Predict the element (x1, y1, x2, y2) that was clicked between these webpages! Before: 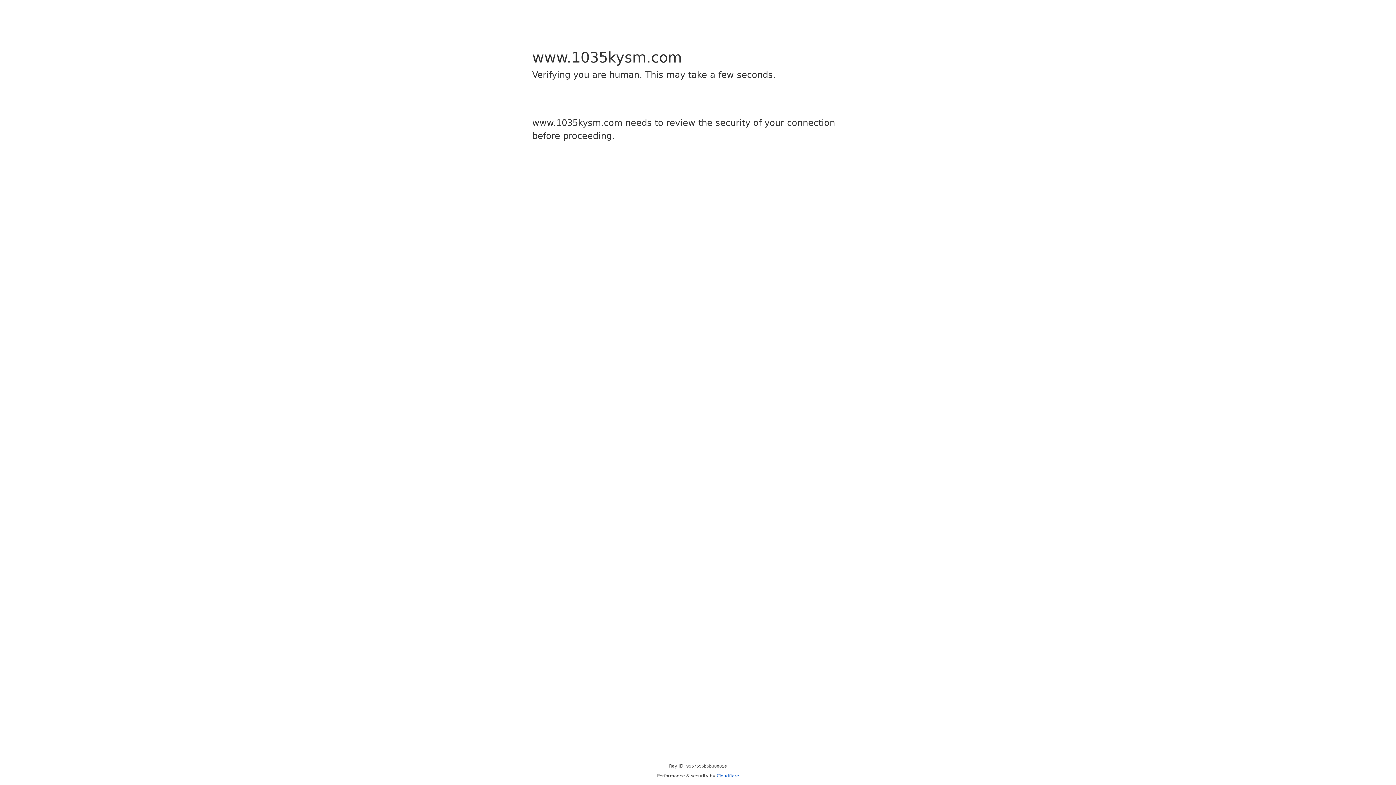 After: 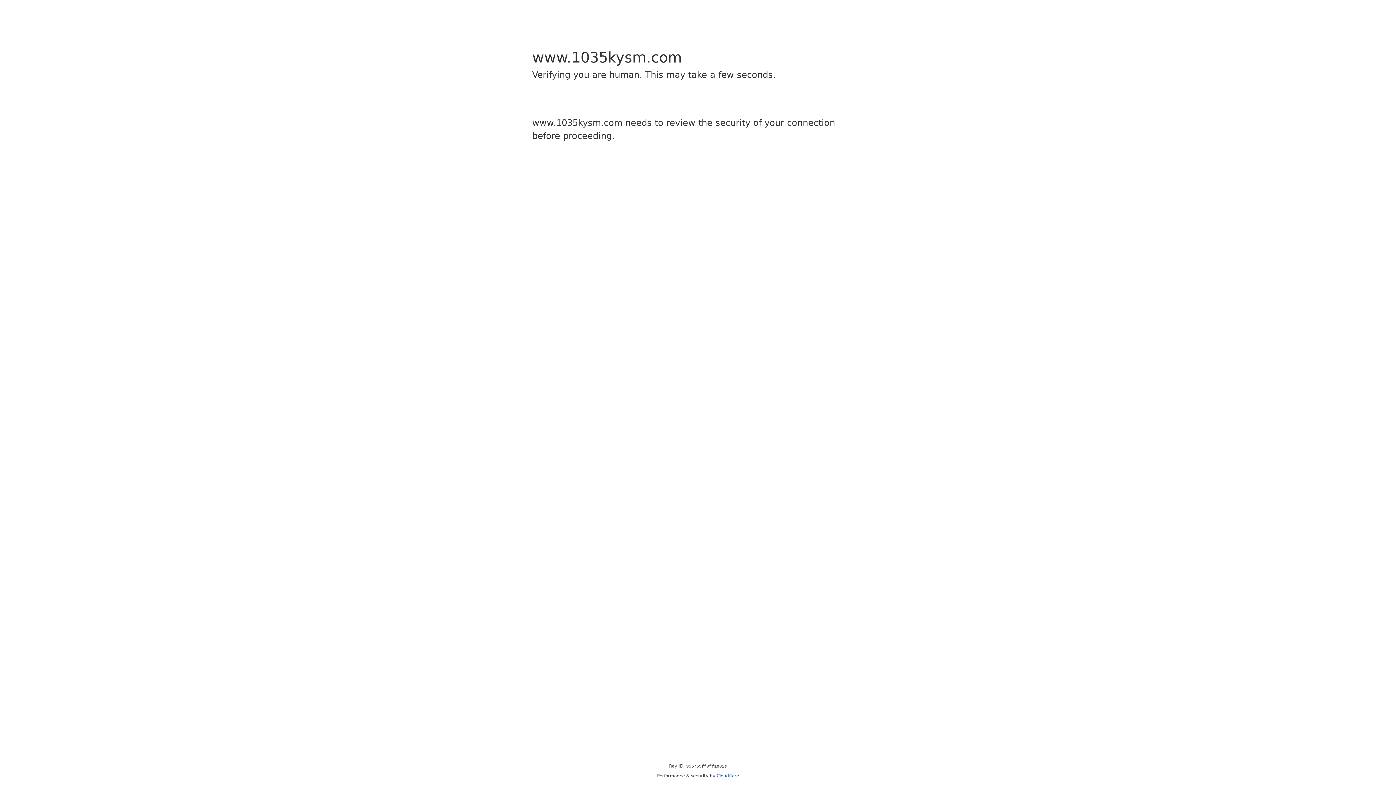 Action: bbox: (716, 773, 739, 778) label: Cloudflare